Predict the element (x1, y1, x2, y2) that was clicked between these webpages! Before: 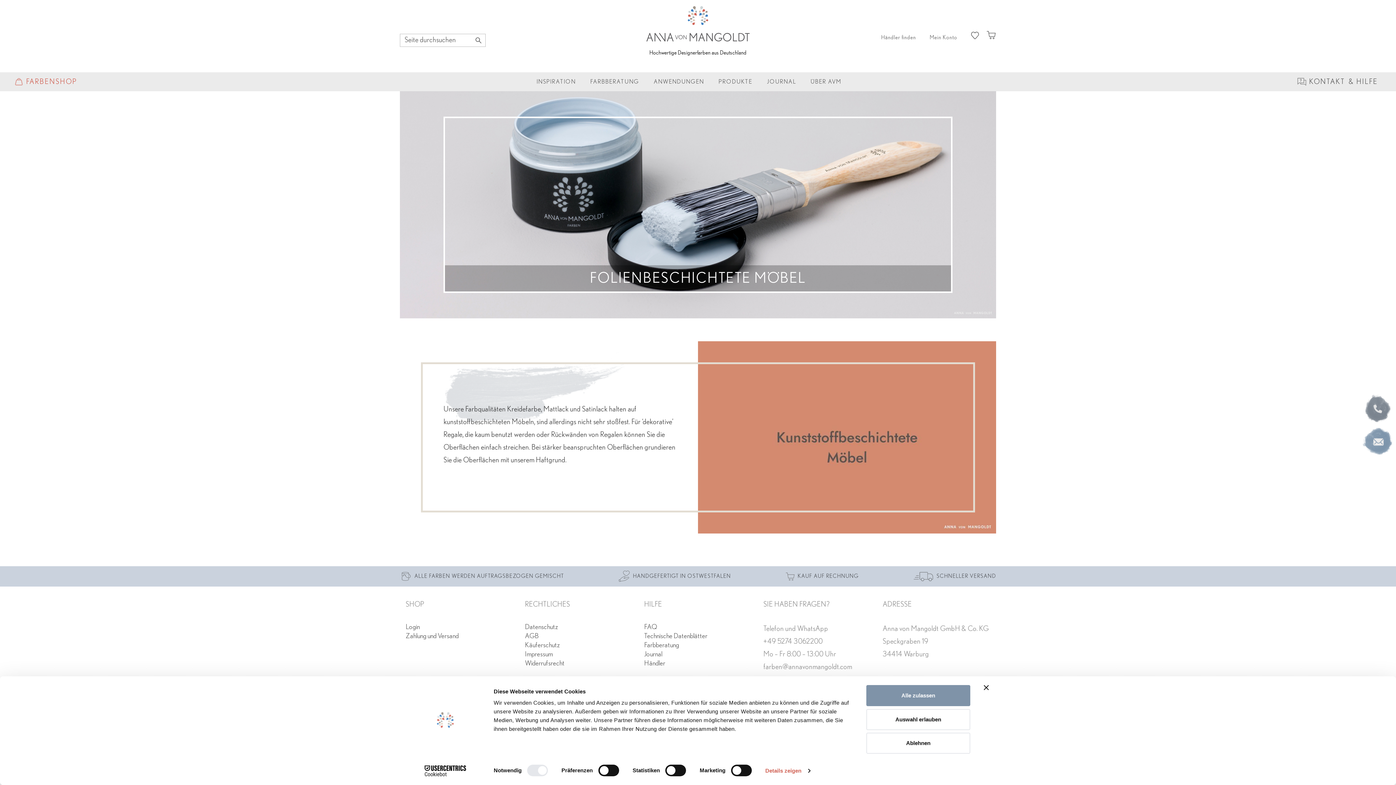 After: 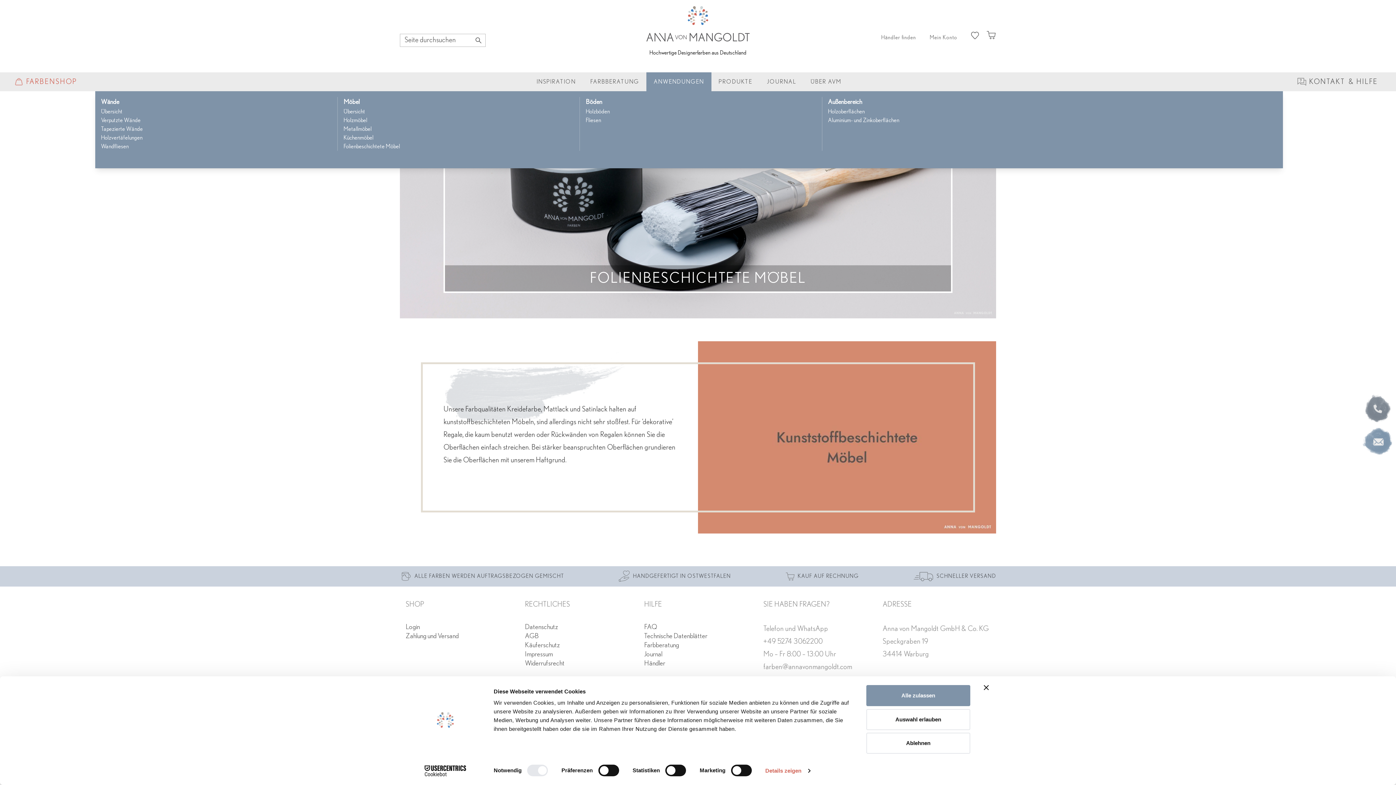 Action: bbox: (646, 72, 711, 91) label: ANWENDUNGEN